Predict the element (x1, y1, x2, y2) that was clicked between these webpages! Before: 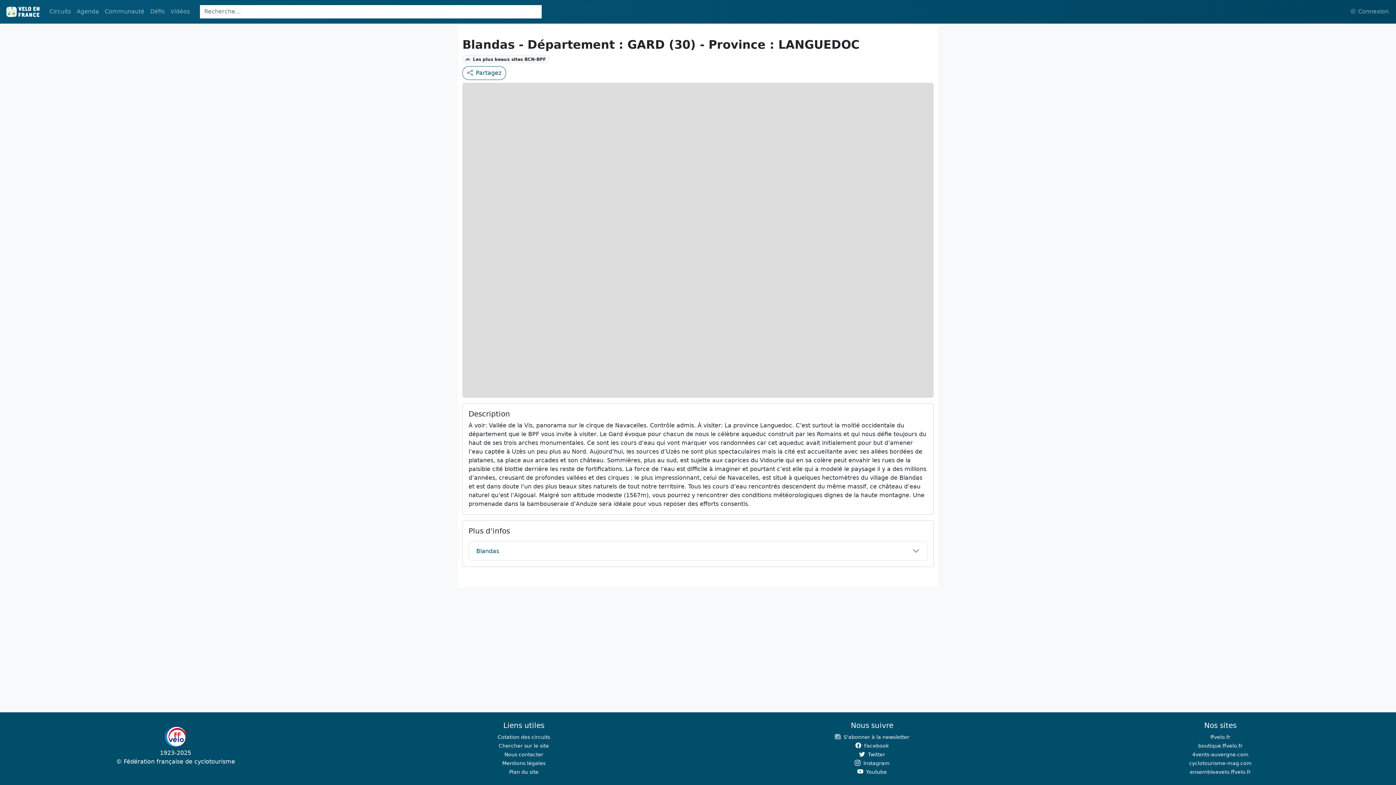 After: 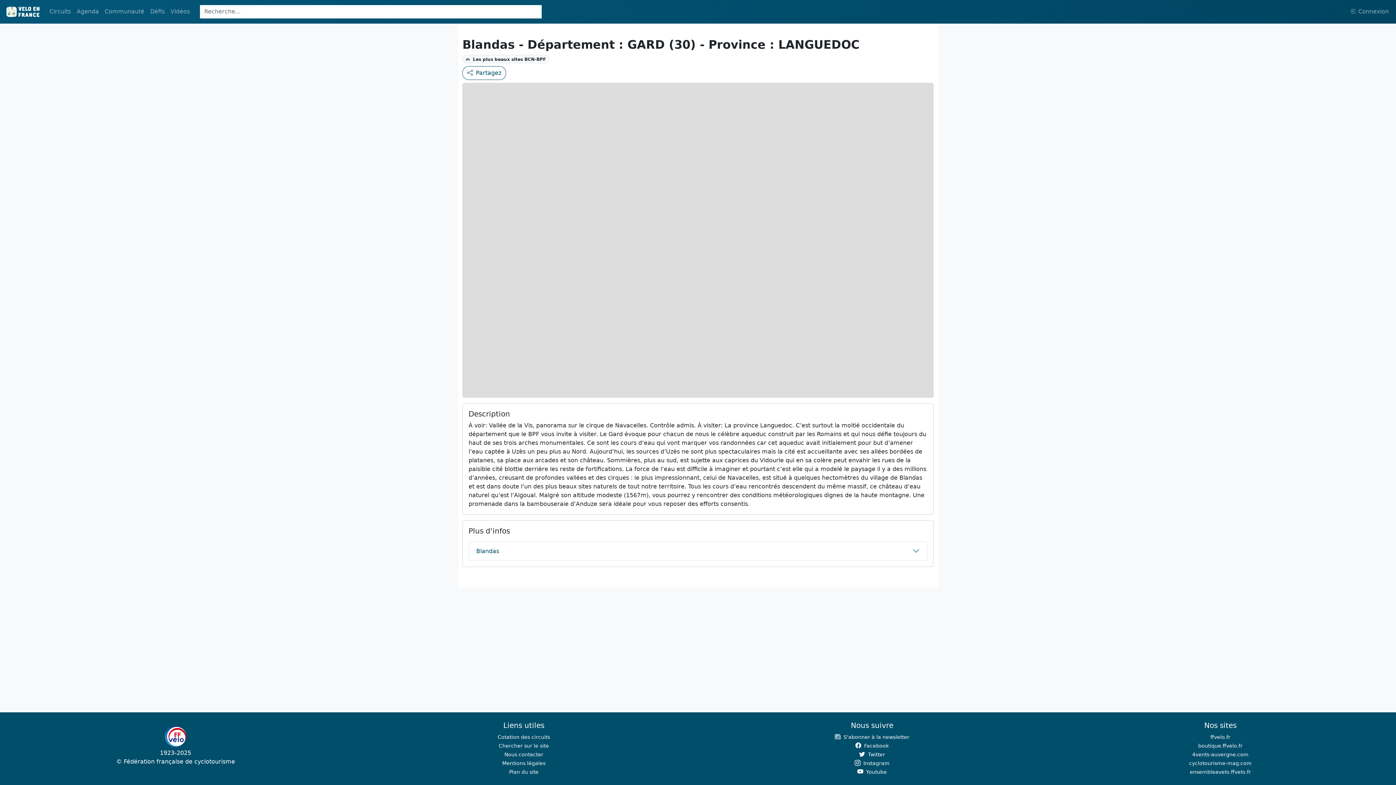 Action: bbox: (1050, 759, 1390, 768) label: cyclotourisme-mag.com